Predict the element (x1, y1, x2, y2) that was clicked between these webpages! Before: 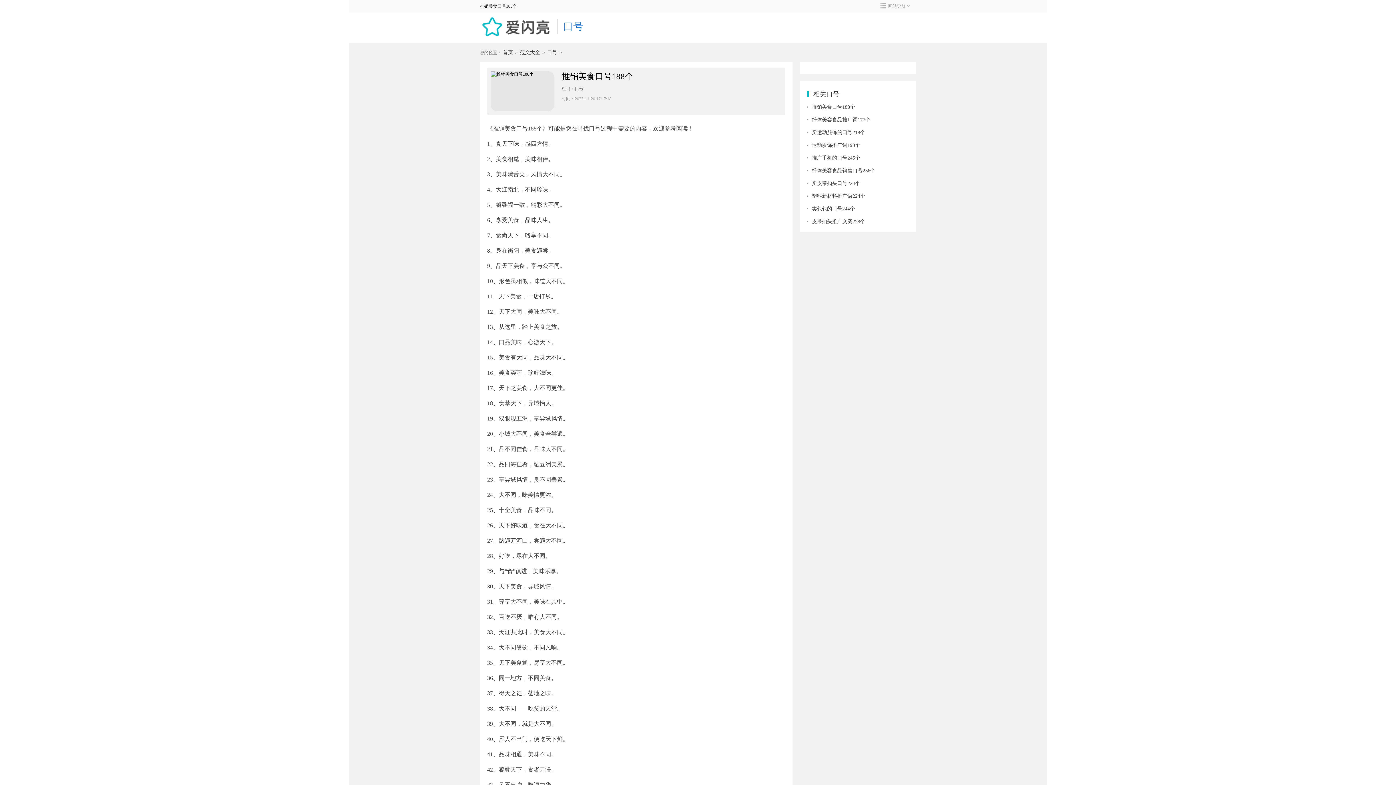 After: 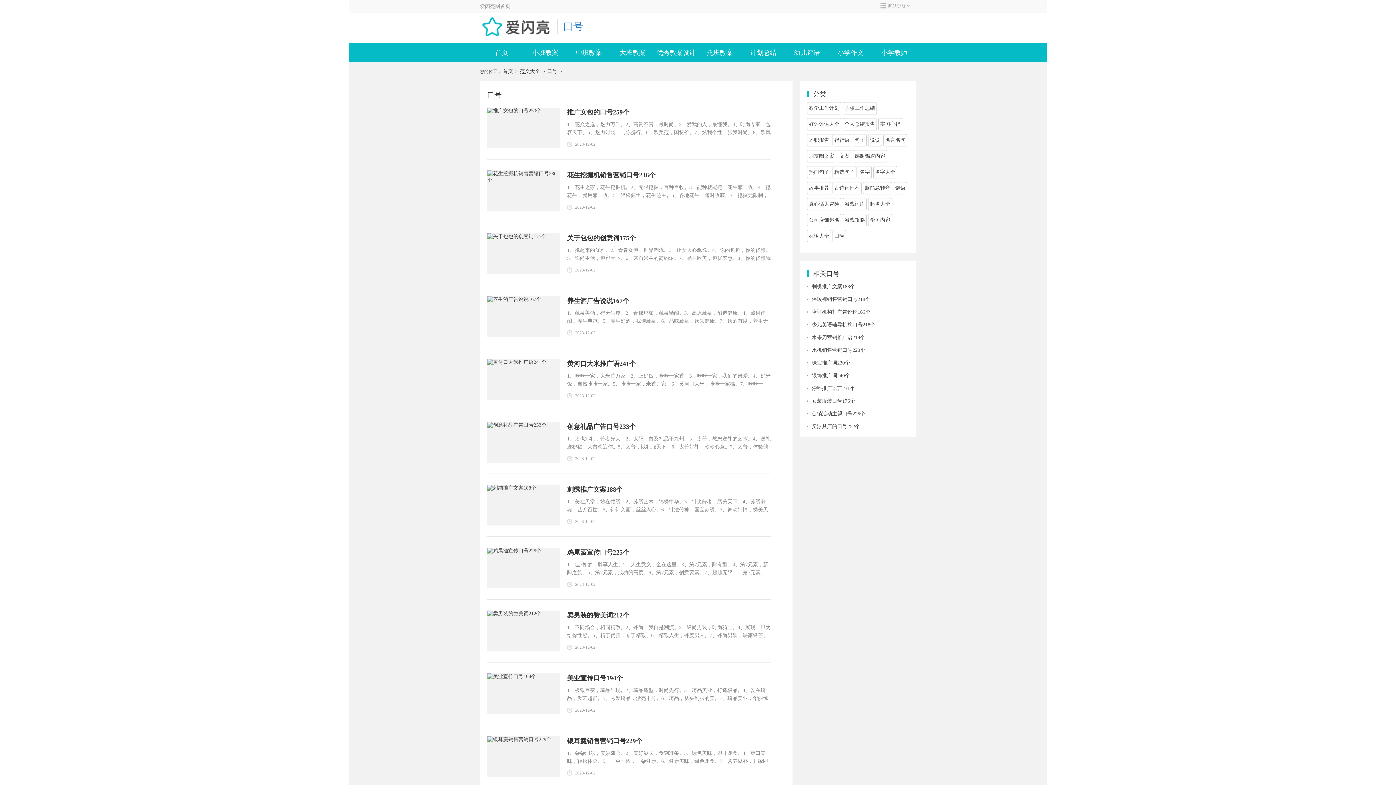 Action: label: 口号 bbox: (546, 49, 558, 55)